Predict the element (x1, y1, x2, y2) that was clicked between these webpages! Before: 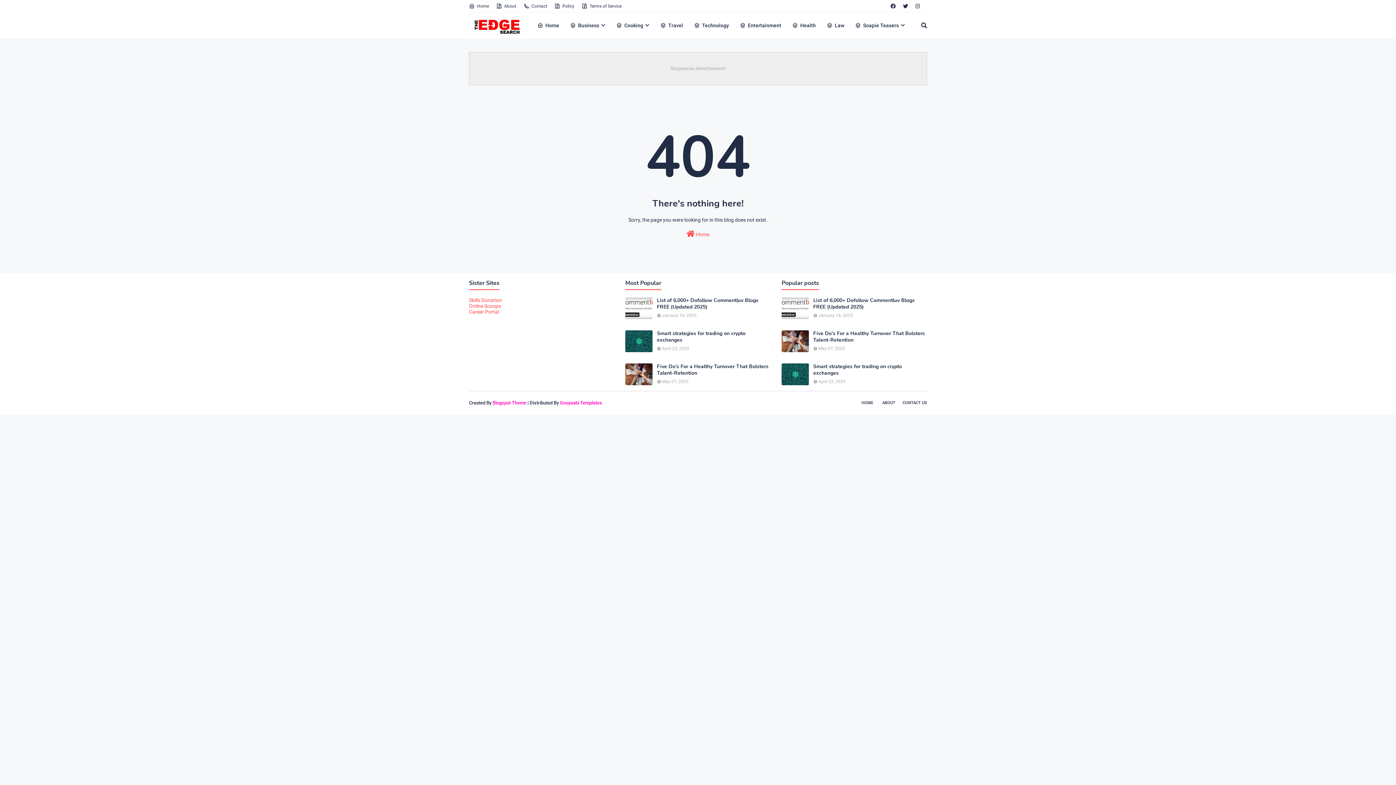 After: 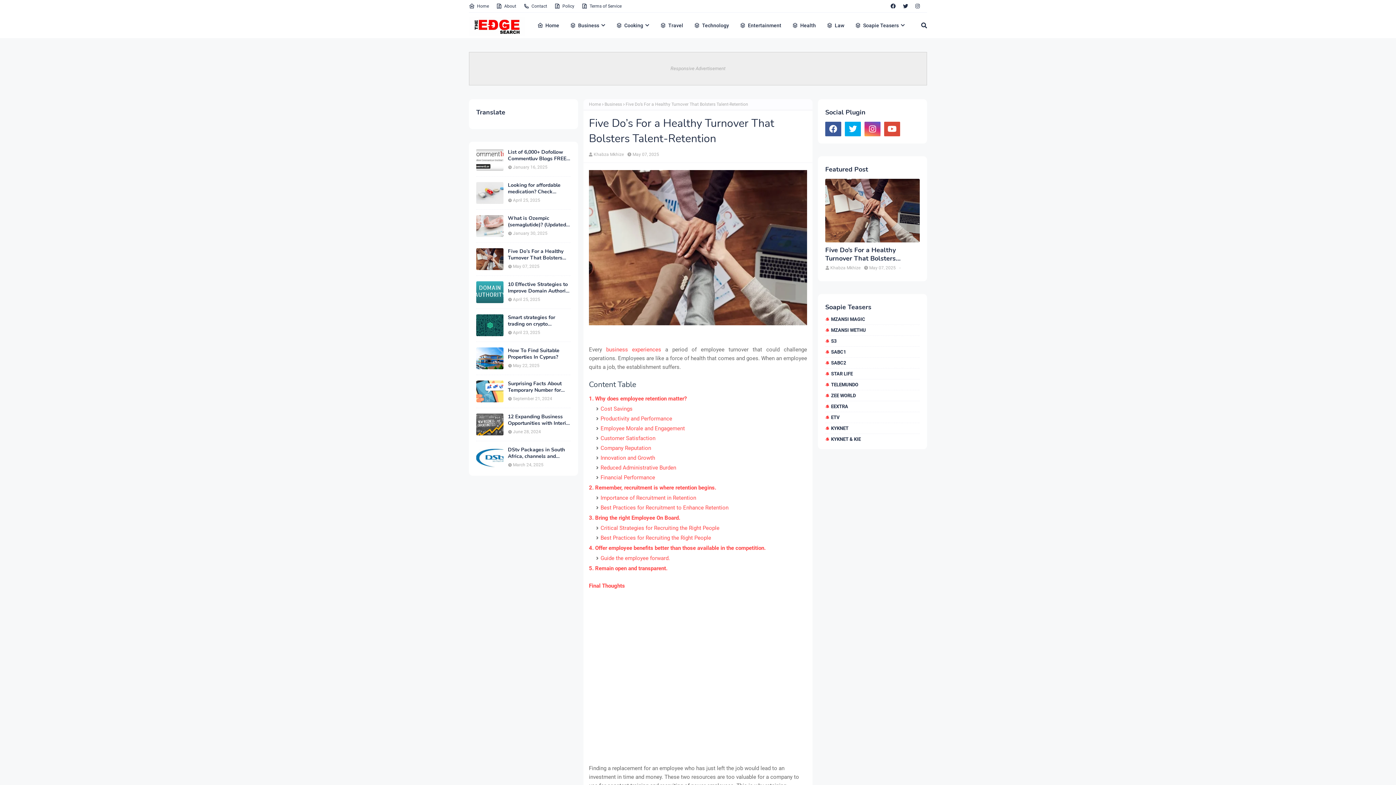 Action: label: Five Do’s For a Healthy Turnover That Bolsters Talent-Retention bbox: (813, 330, 927, 343)